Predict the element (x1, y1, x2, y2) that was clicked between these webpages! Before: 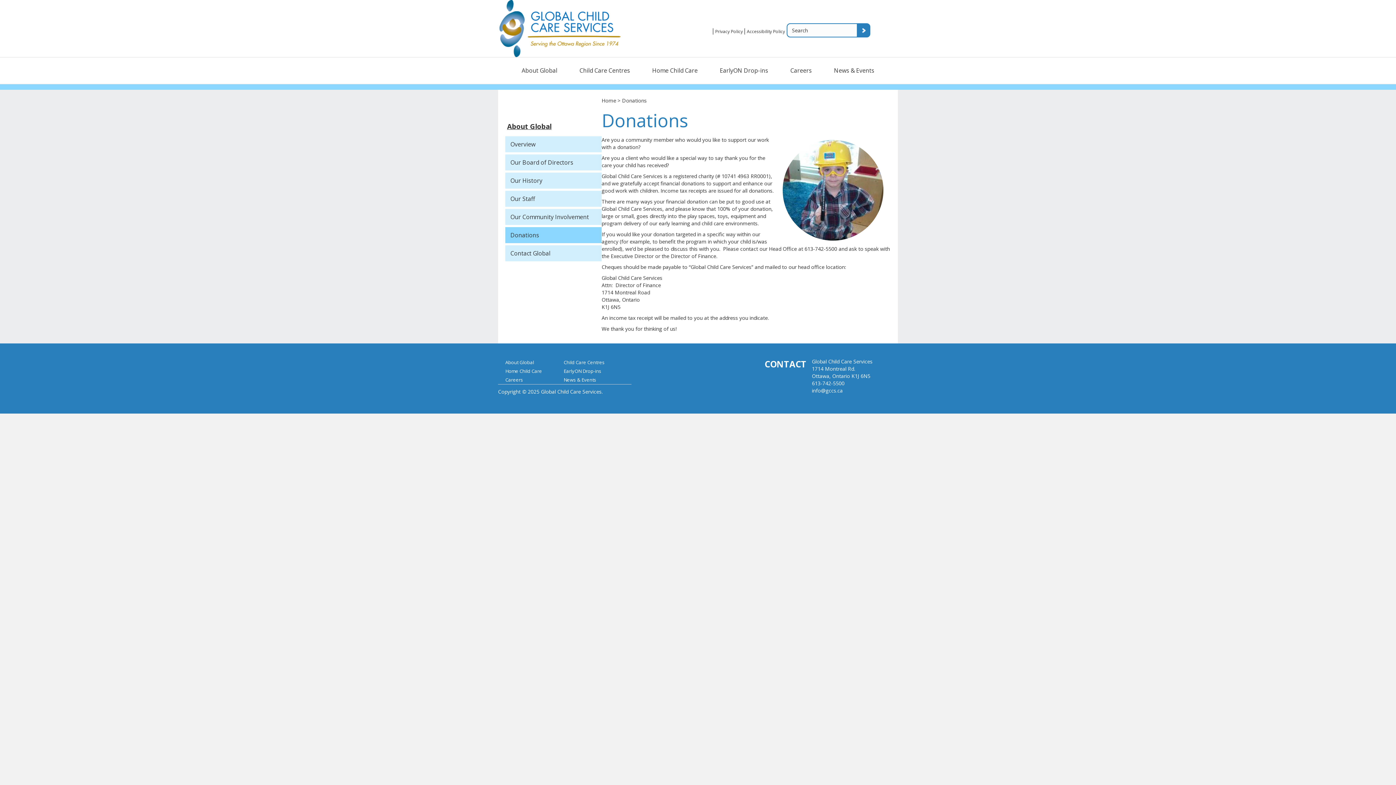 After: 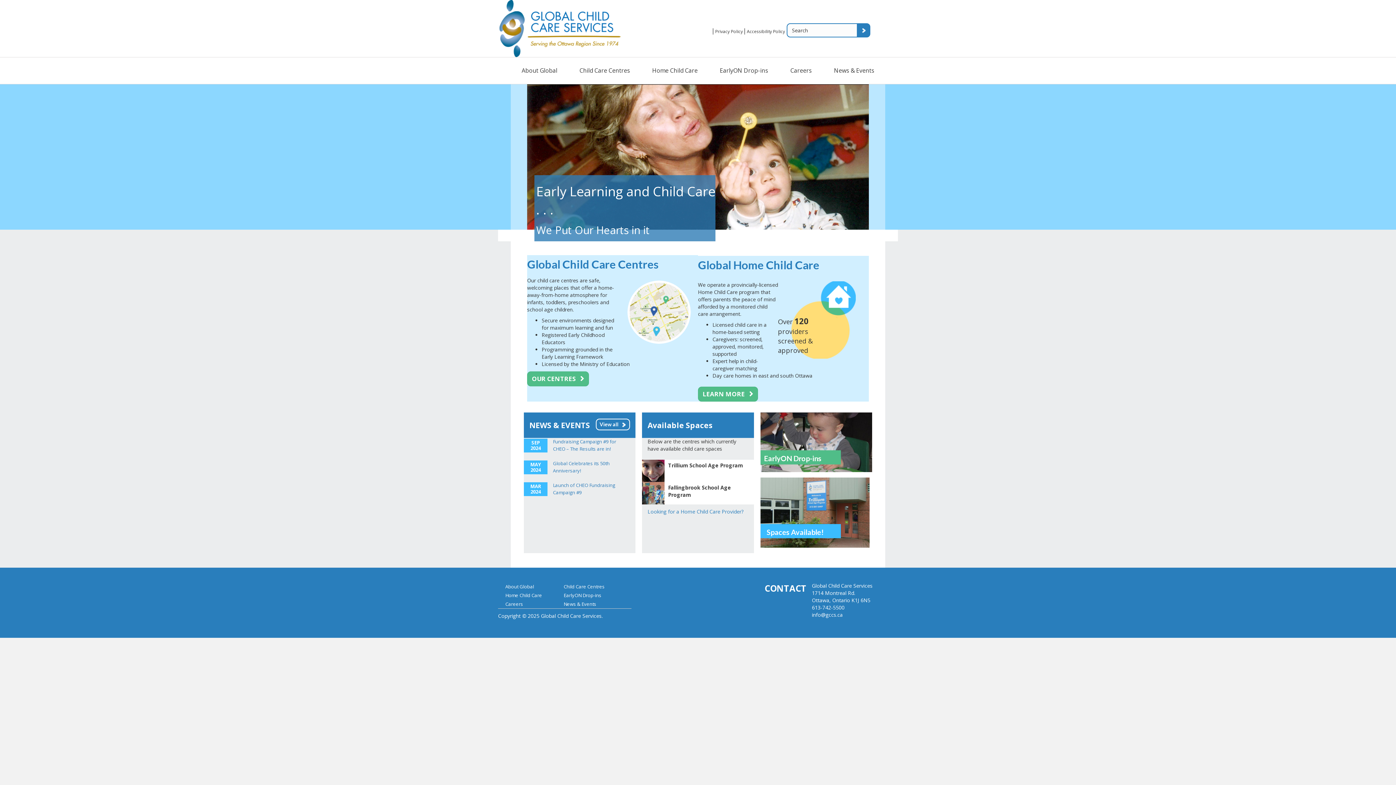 Action: bbox: (601, 97, 616, 104) label: Home